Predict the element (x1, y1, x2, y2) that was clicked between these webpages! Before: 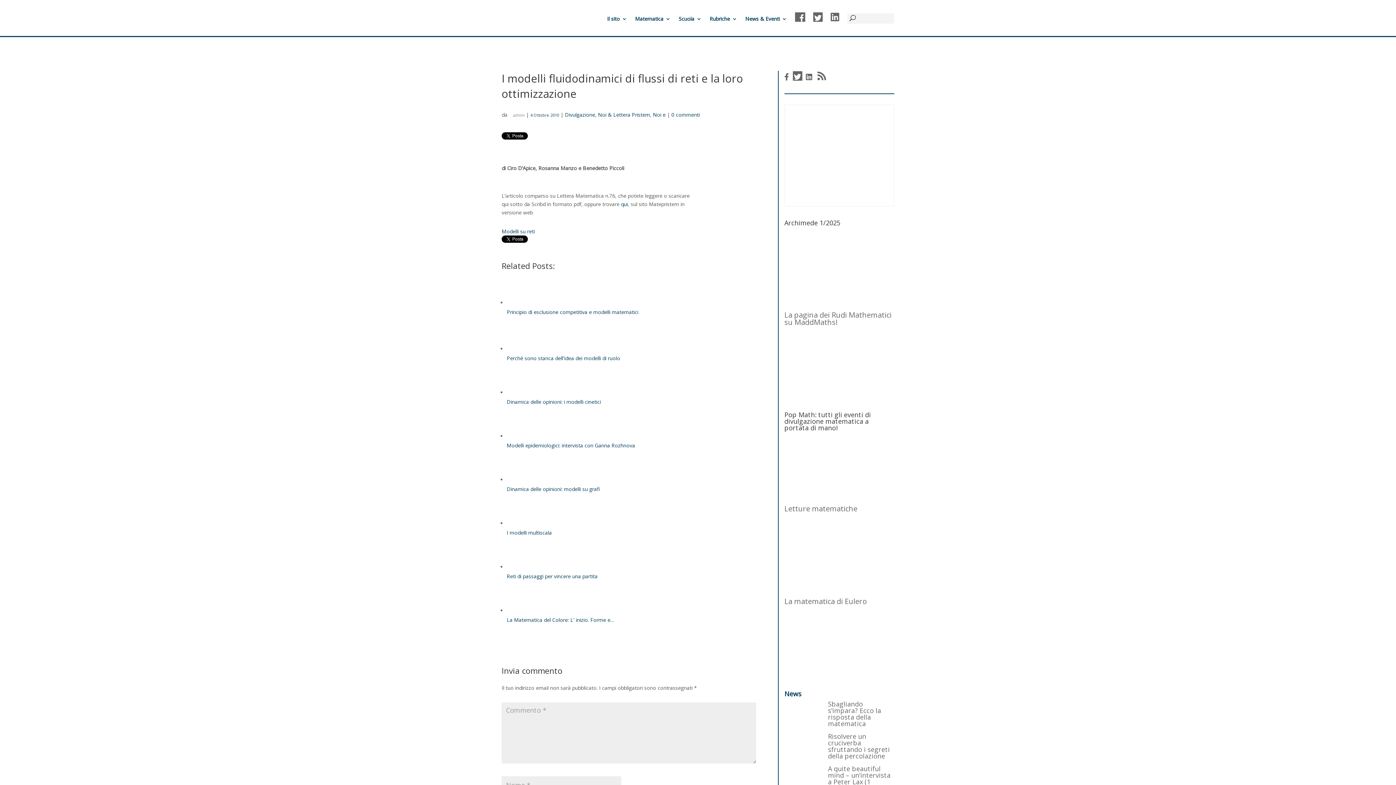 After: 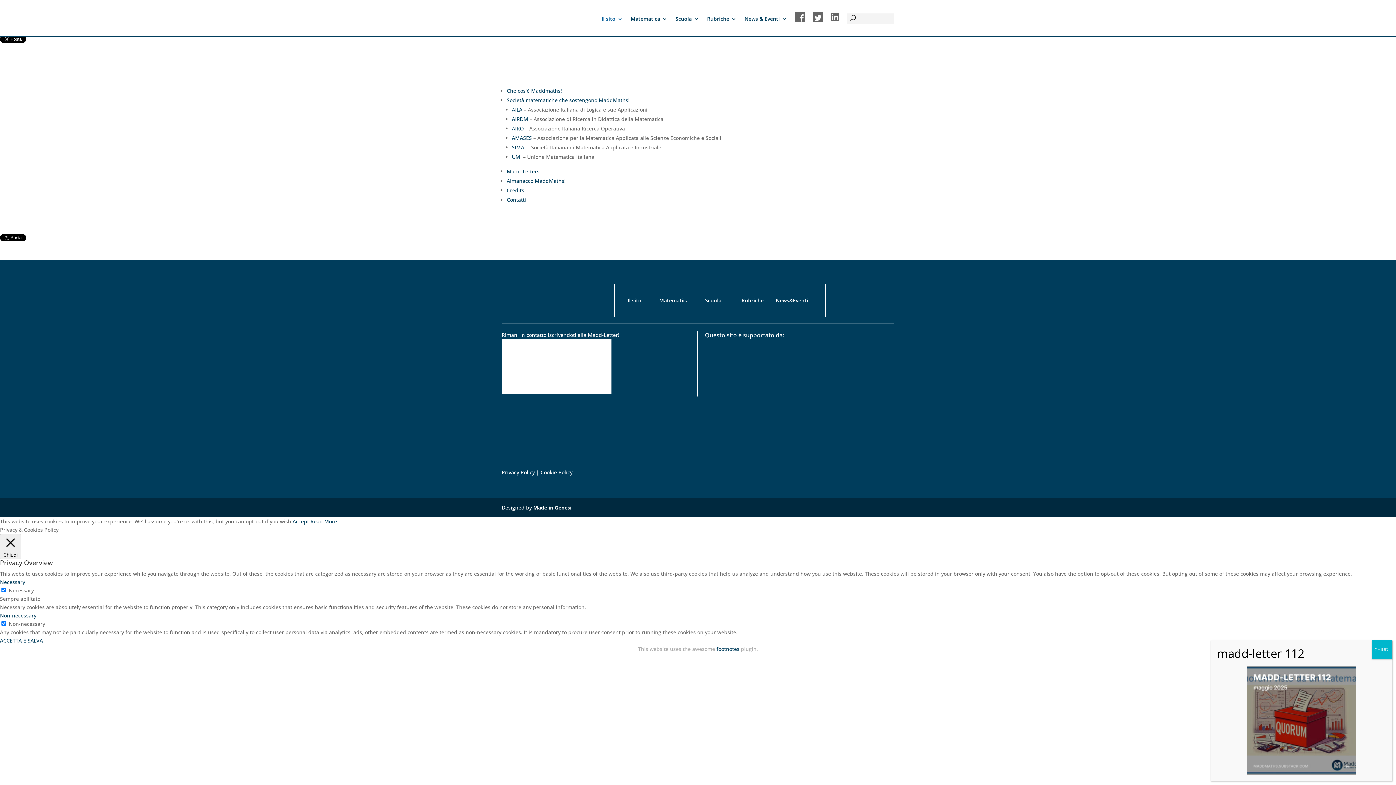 Action: label: Il sito bbox: (607, 16, 627, 33)